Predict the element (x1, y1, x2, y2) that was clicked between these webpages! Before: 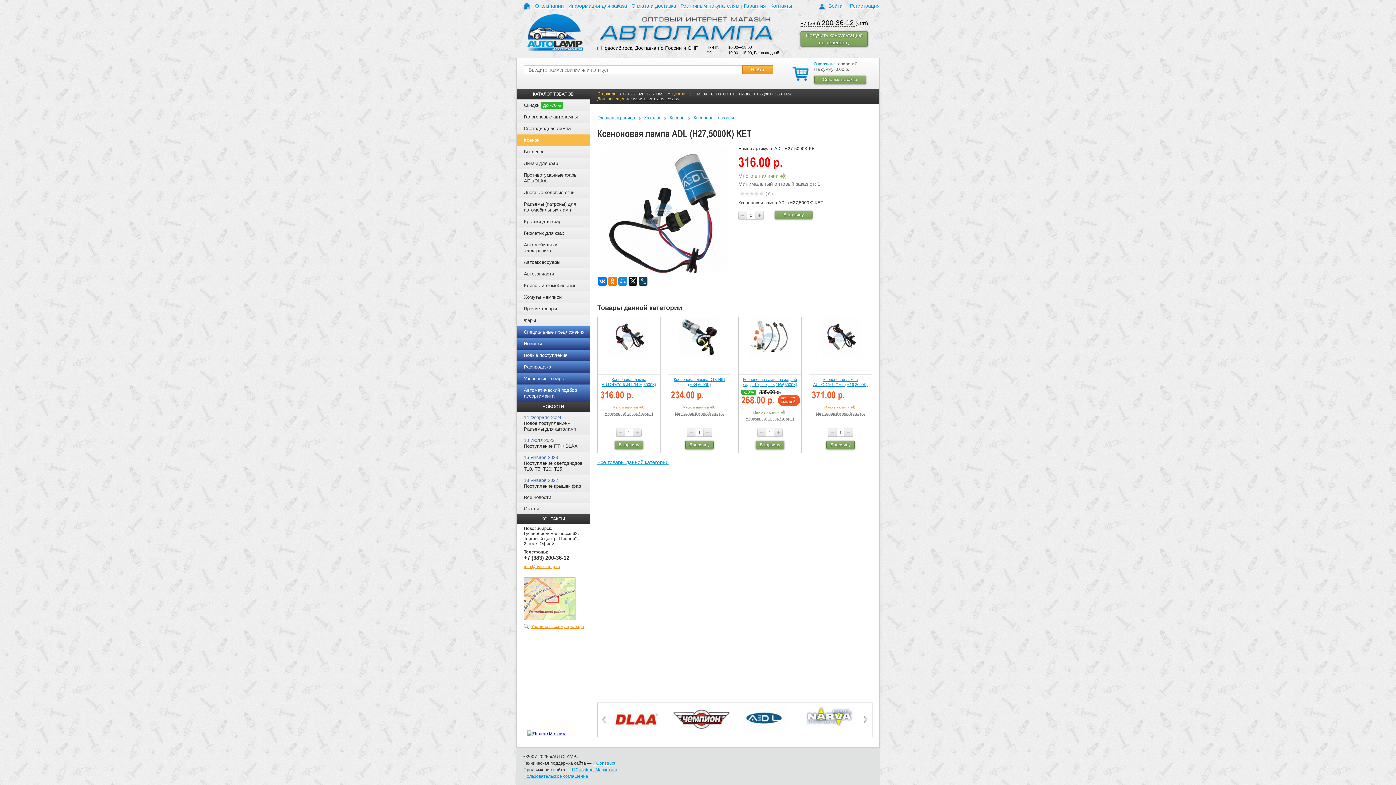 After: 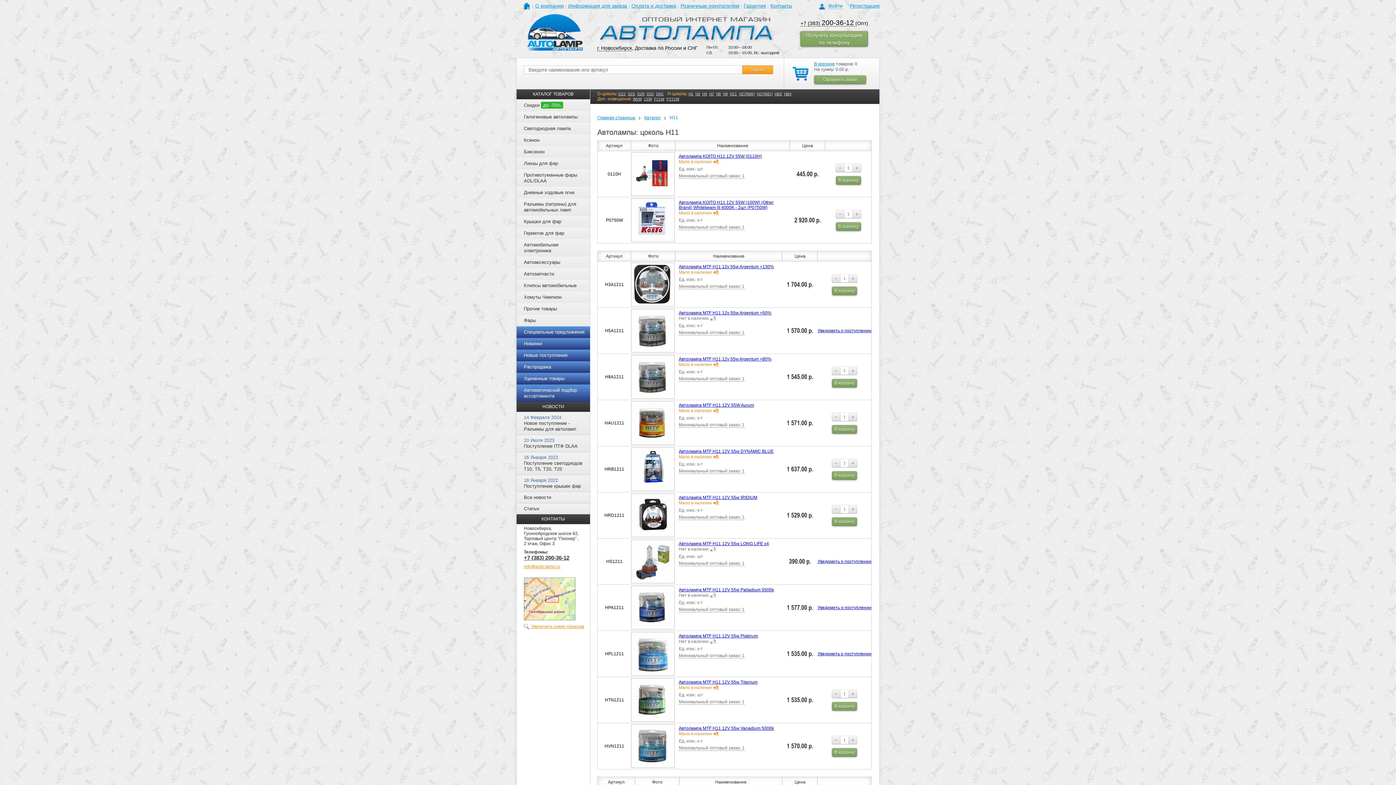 Action: bbox: (730, 92, 738, 96) label: H11